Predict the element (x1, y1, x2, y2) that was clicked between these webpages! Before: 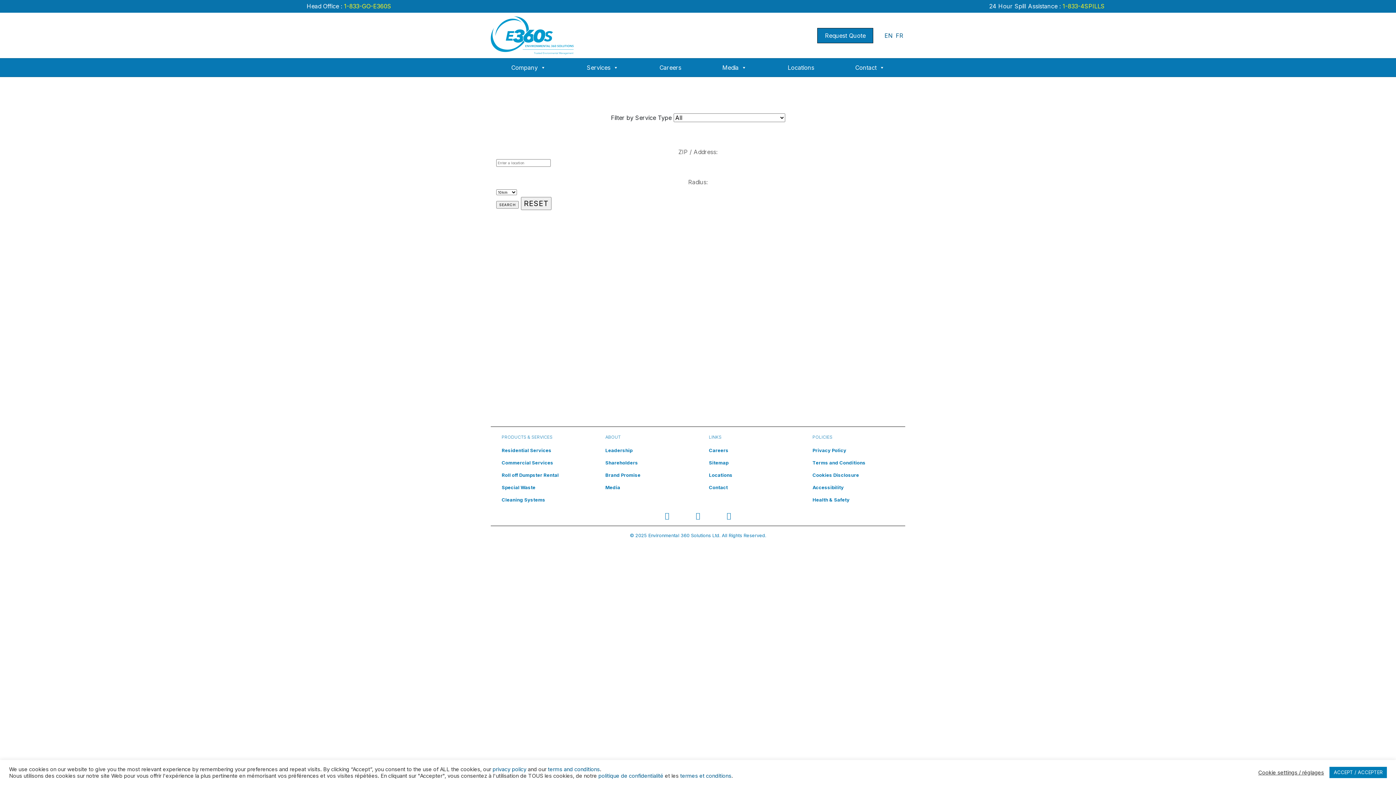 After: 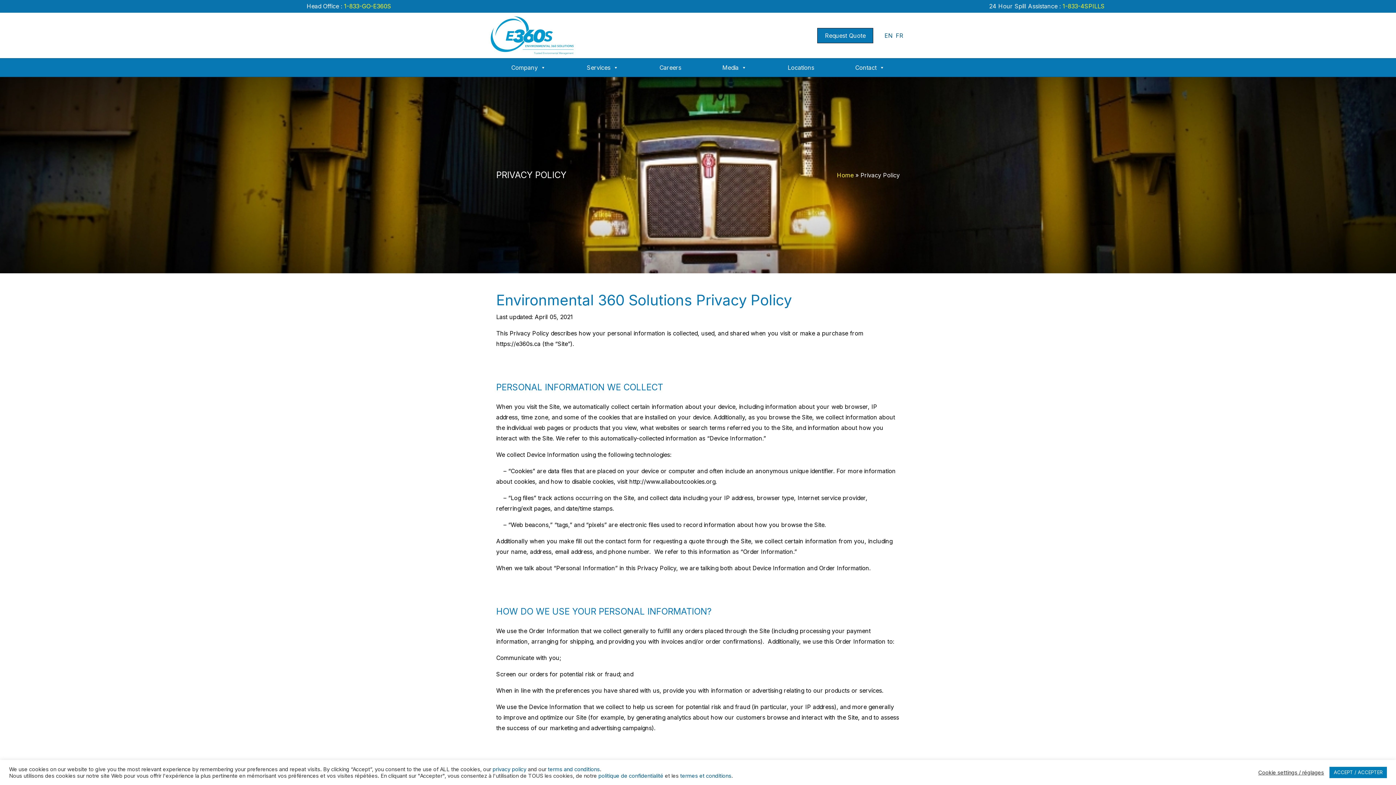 Action: bbox: (492, 766, 526, 772) label: privacy policy